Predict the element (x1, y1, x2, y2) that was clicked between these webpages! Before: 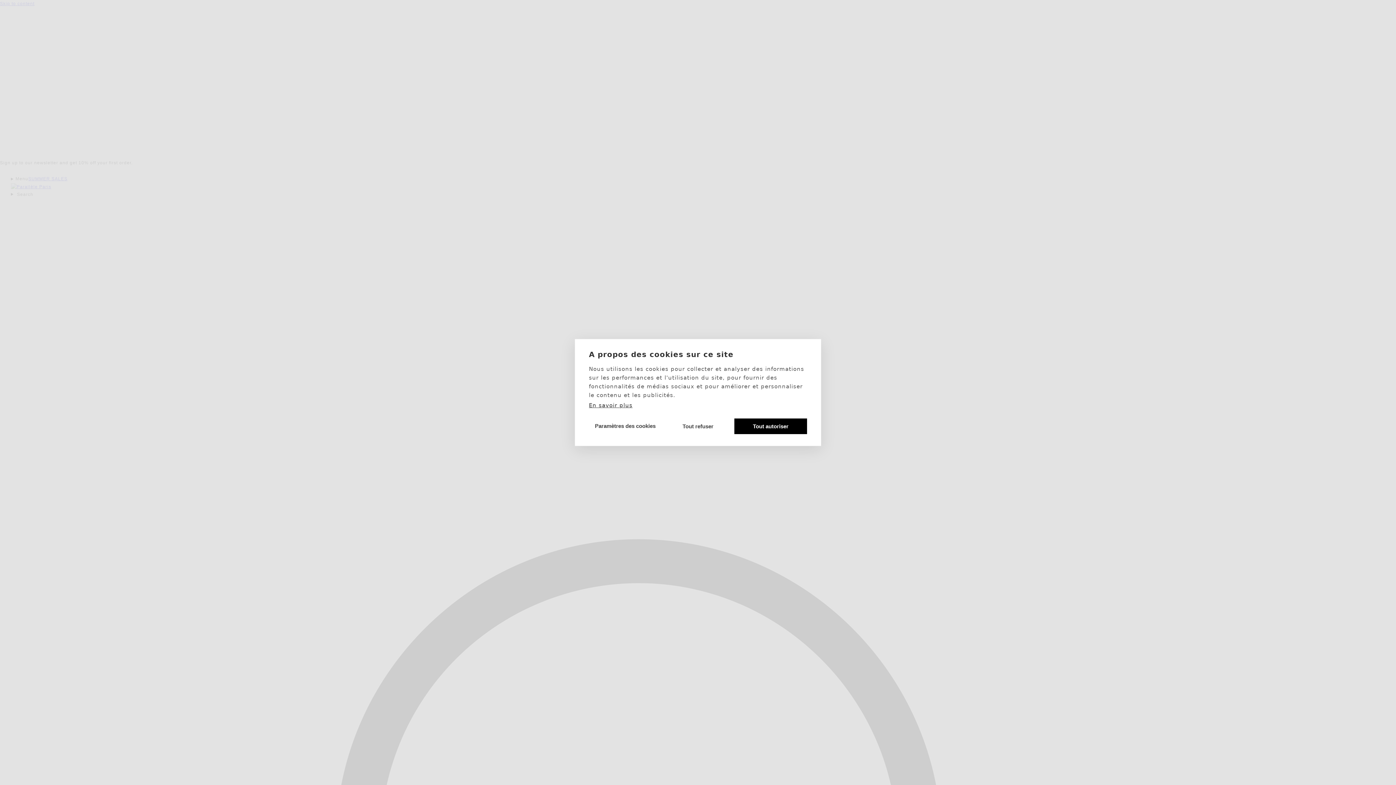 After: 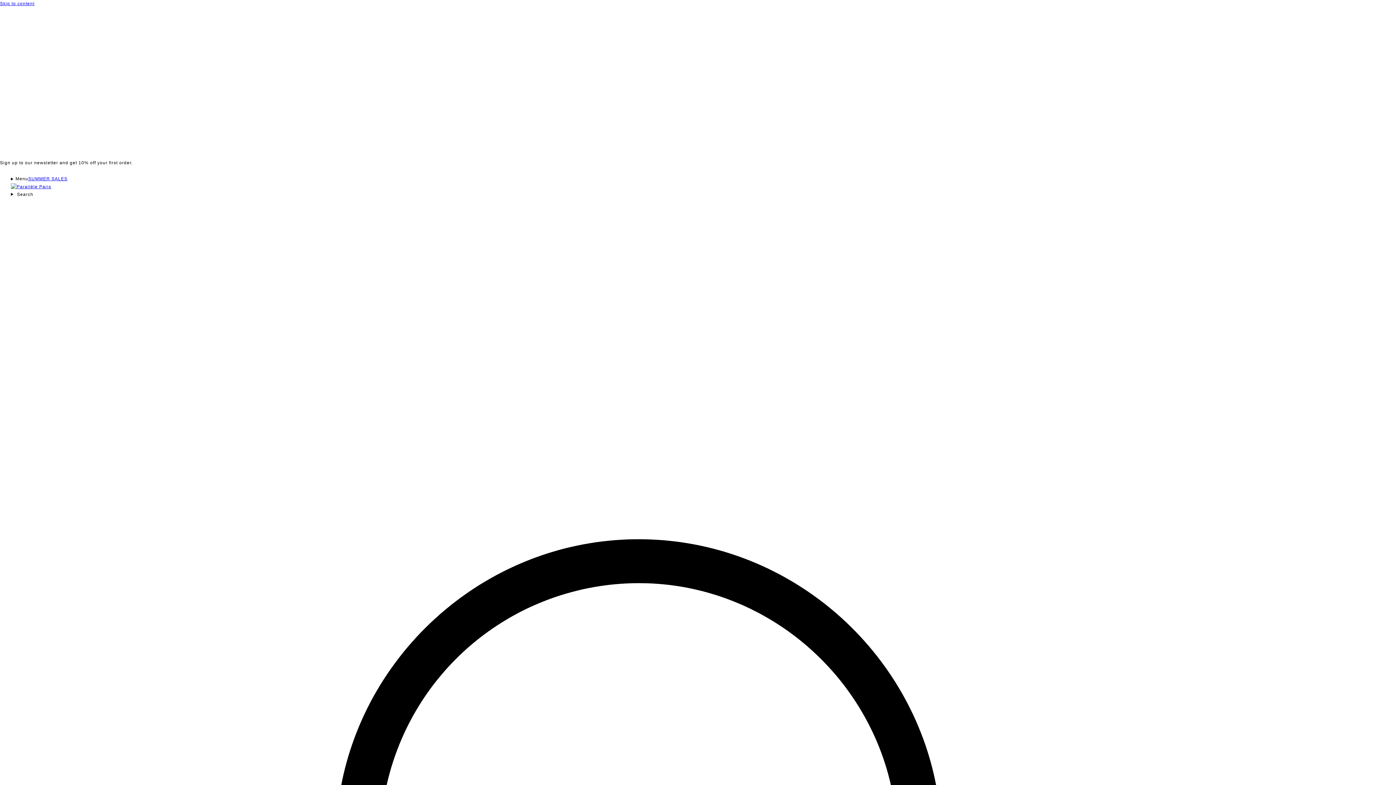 Action: bbox: (734, 418, 807, 434) label: Tout autoriser